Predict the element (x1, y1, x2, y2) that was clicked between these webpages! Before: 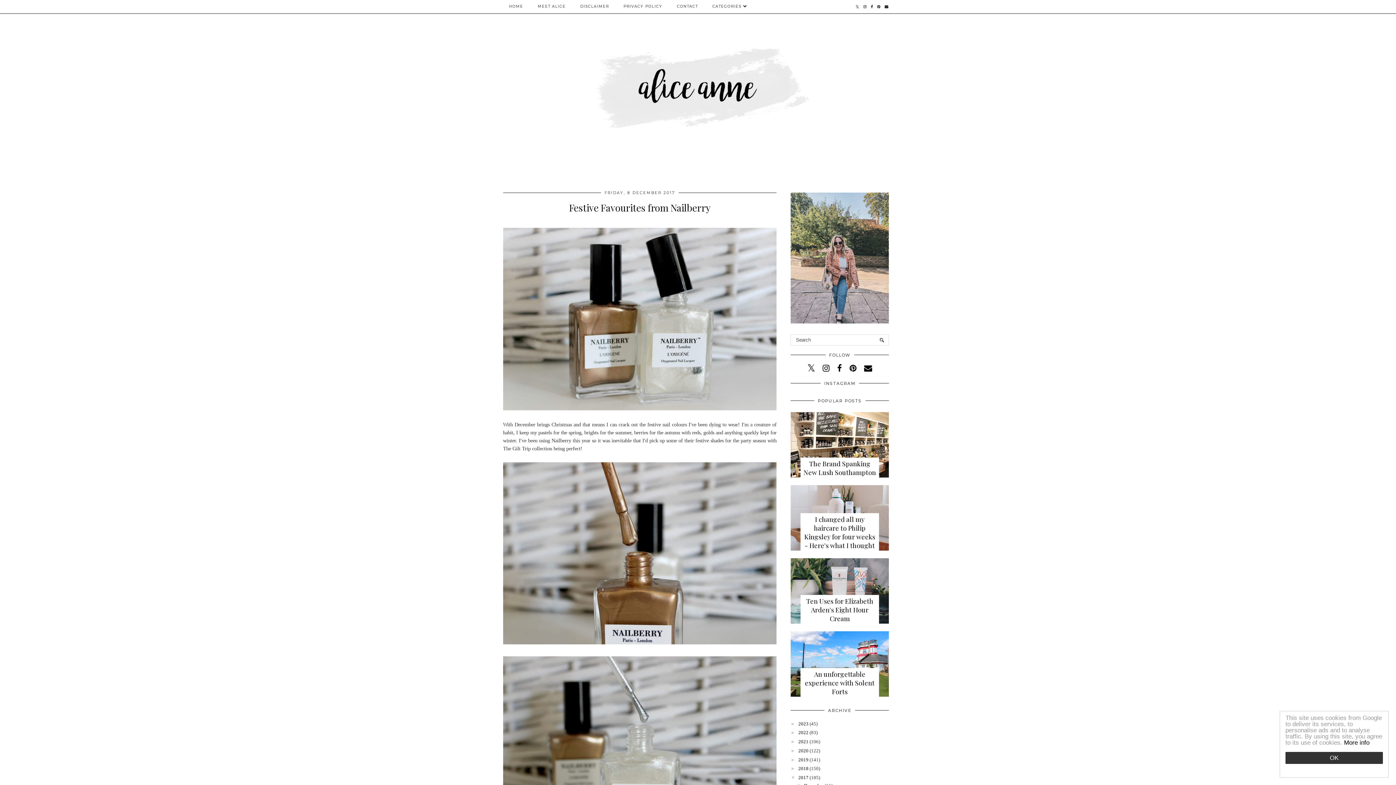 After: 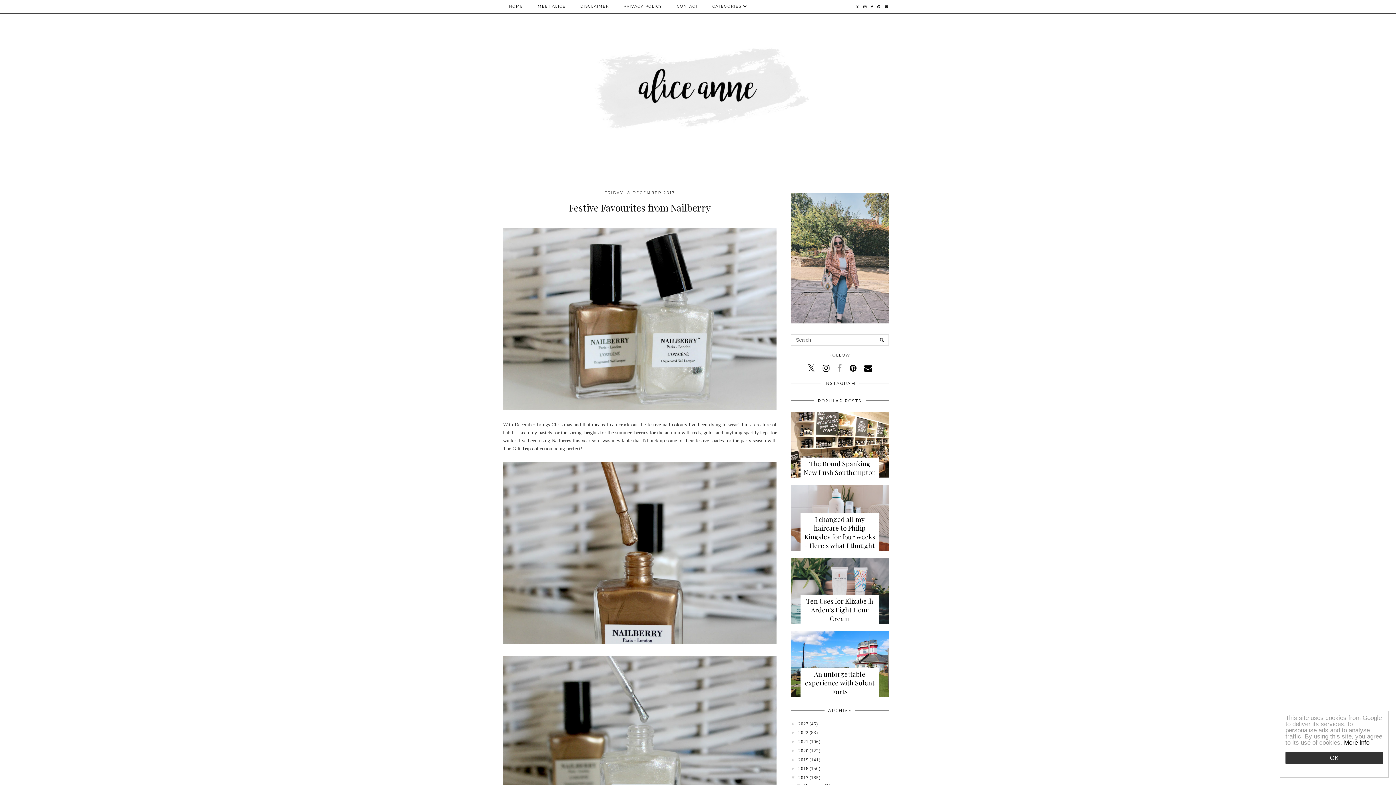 Action: bbox: (837, 364, 842, 373)